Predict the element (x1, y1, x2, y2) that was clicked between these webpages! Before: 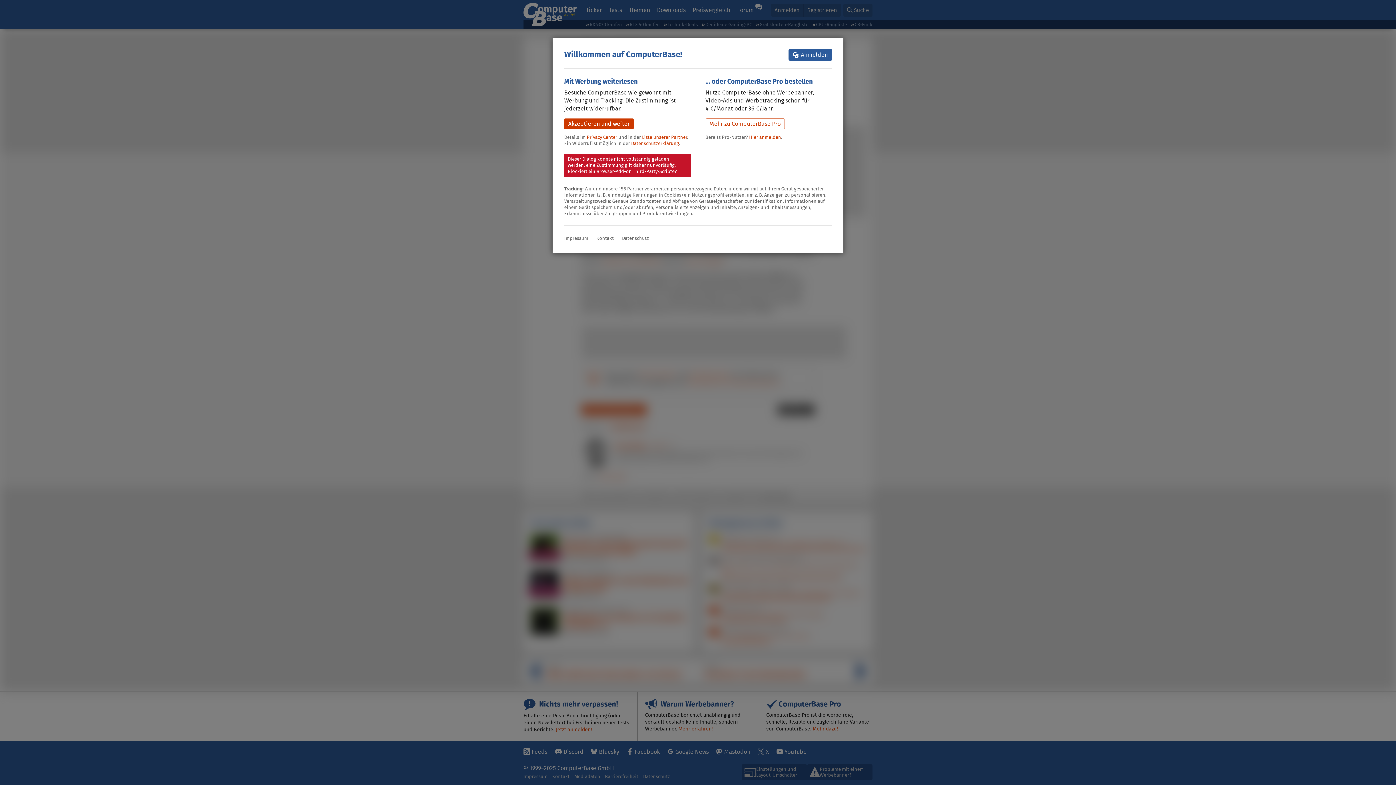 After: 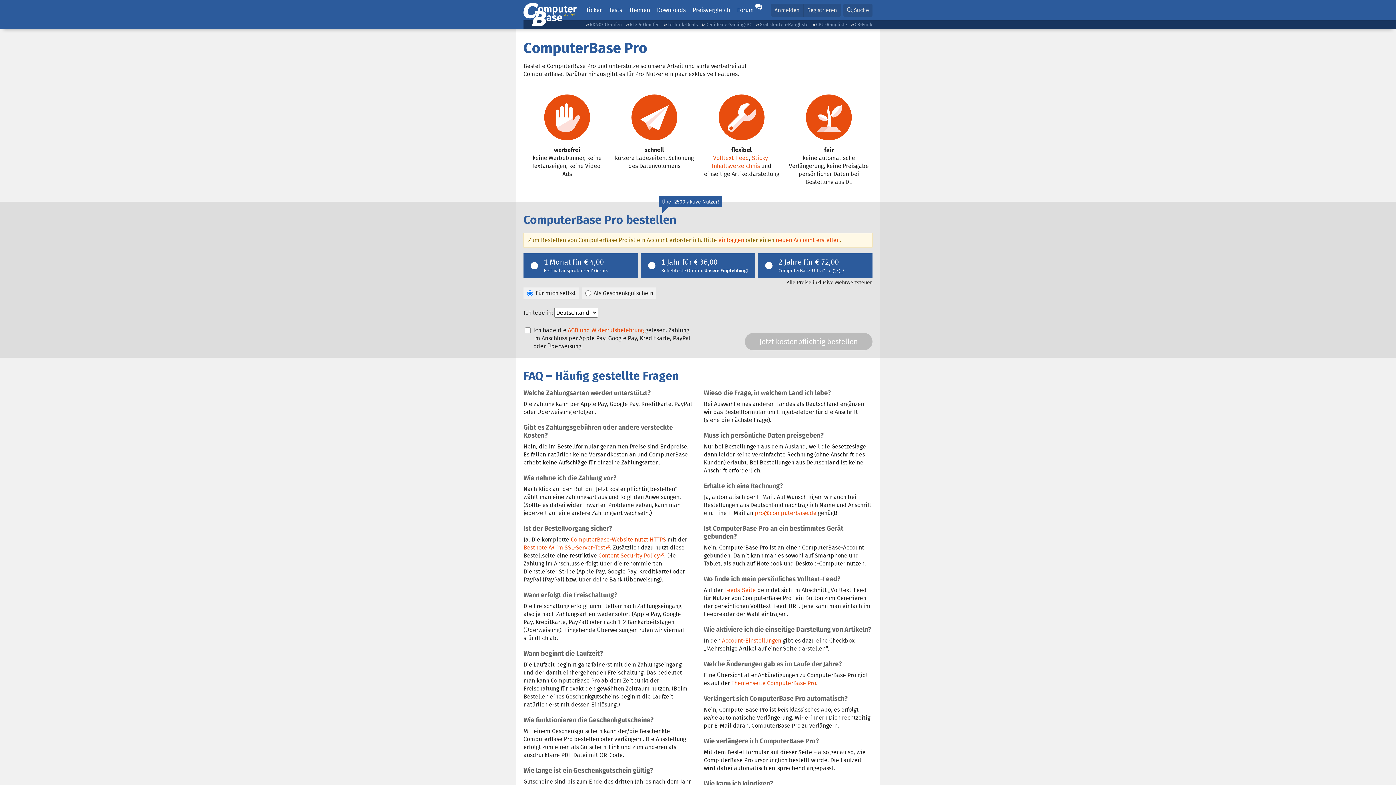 Action: bbox: (705, 118, 784, 129) label: Mehr zu ComputerBase Pro